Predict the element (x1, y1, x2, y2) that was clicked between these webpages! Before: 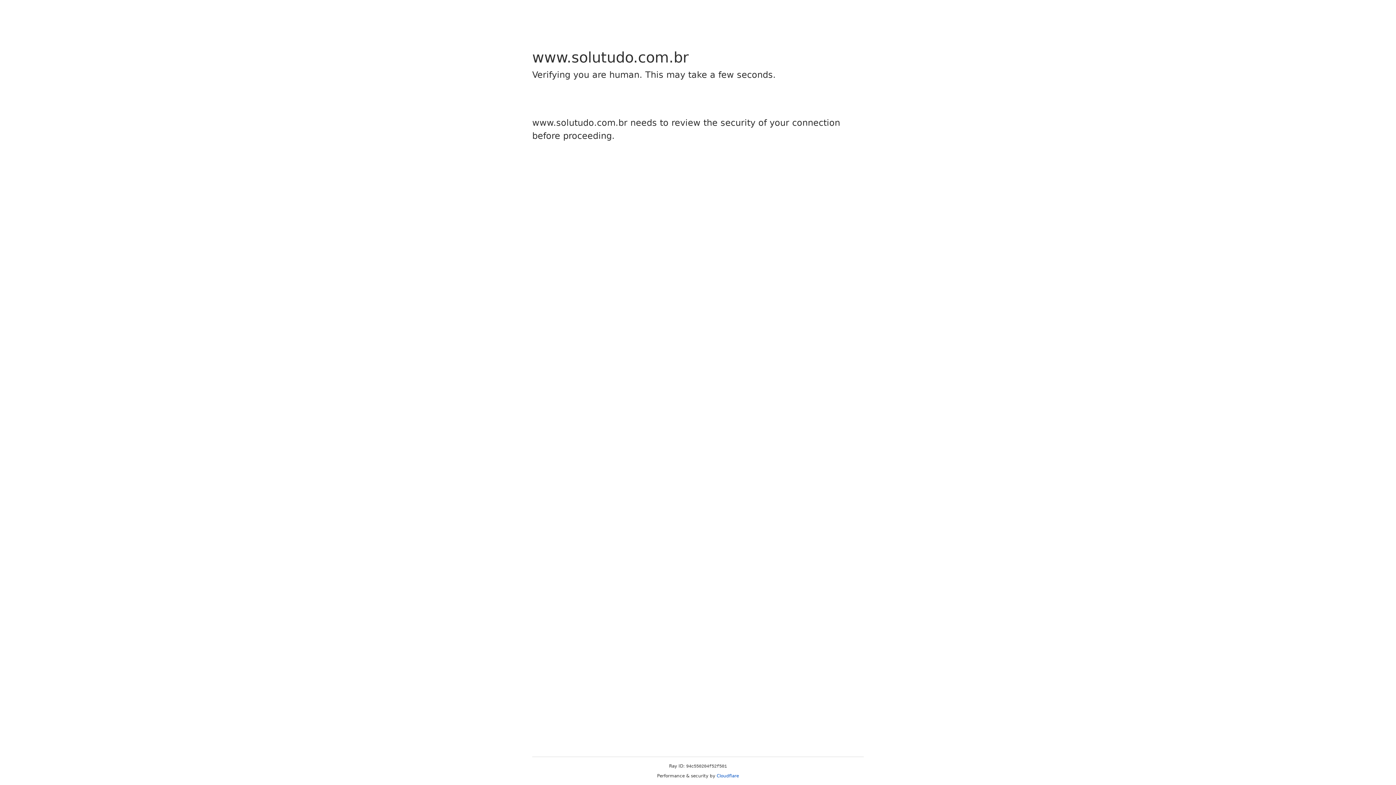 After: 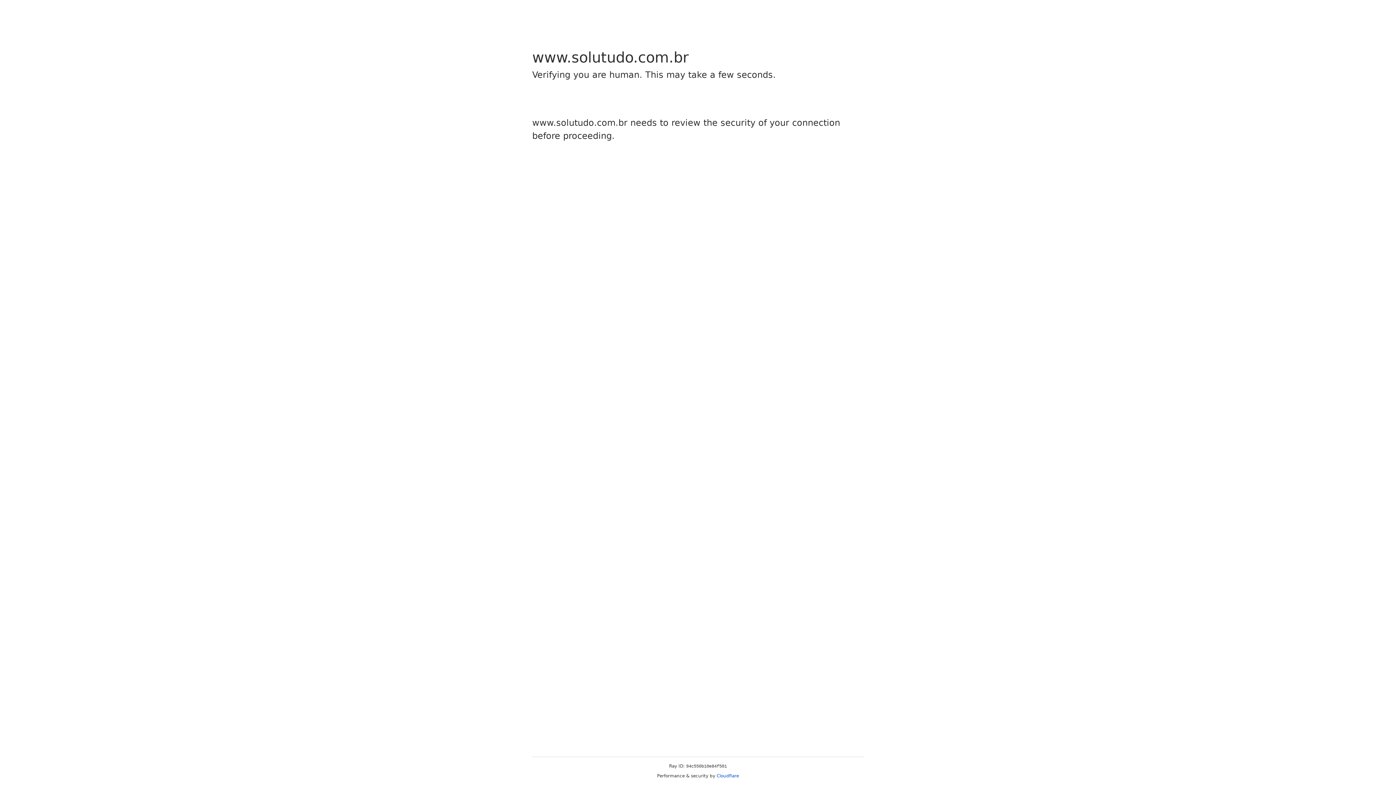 Action: label: Cloudflare bbox: (716, 773, 739, 778)